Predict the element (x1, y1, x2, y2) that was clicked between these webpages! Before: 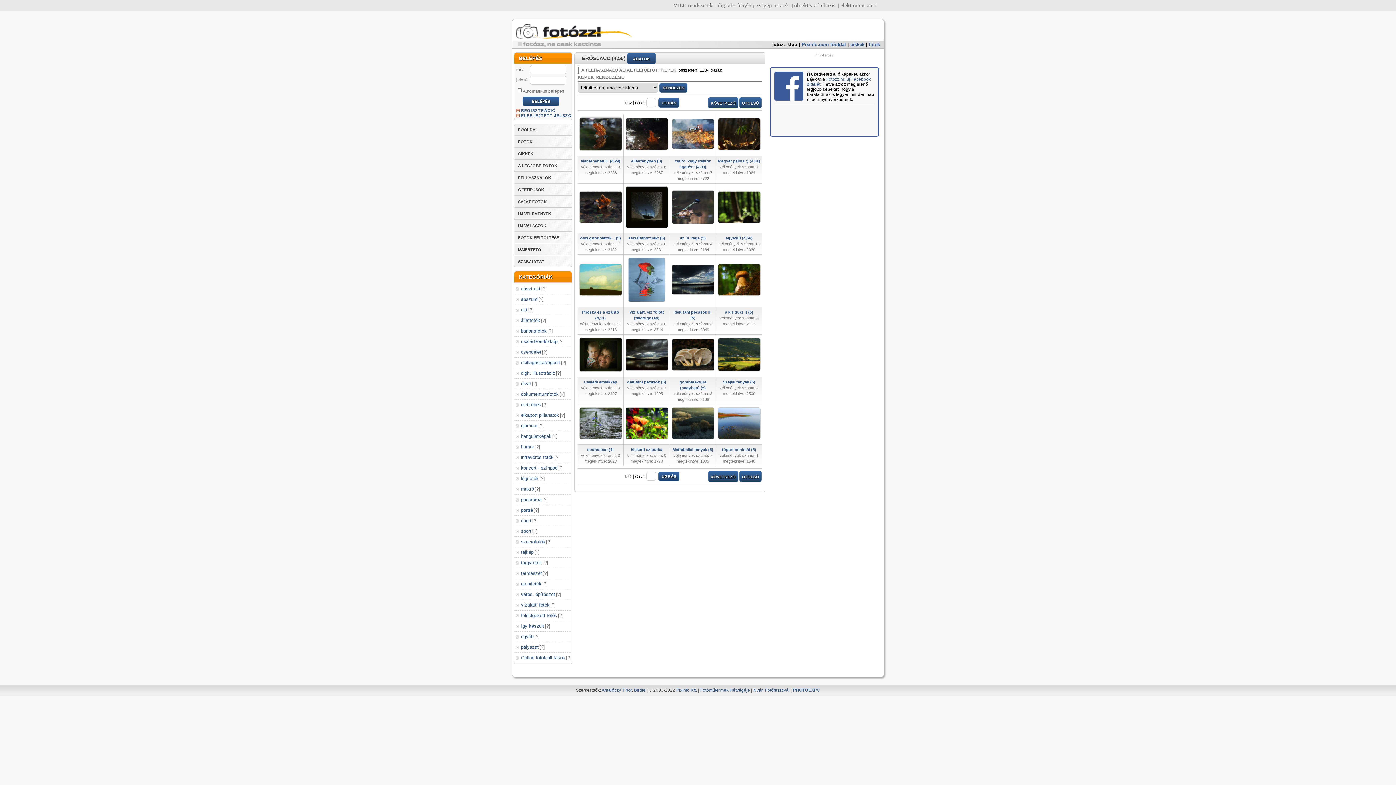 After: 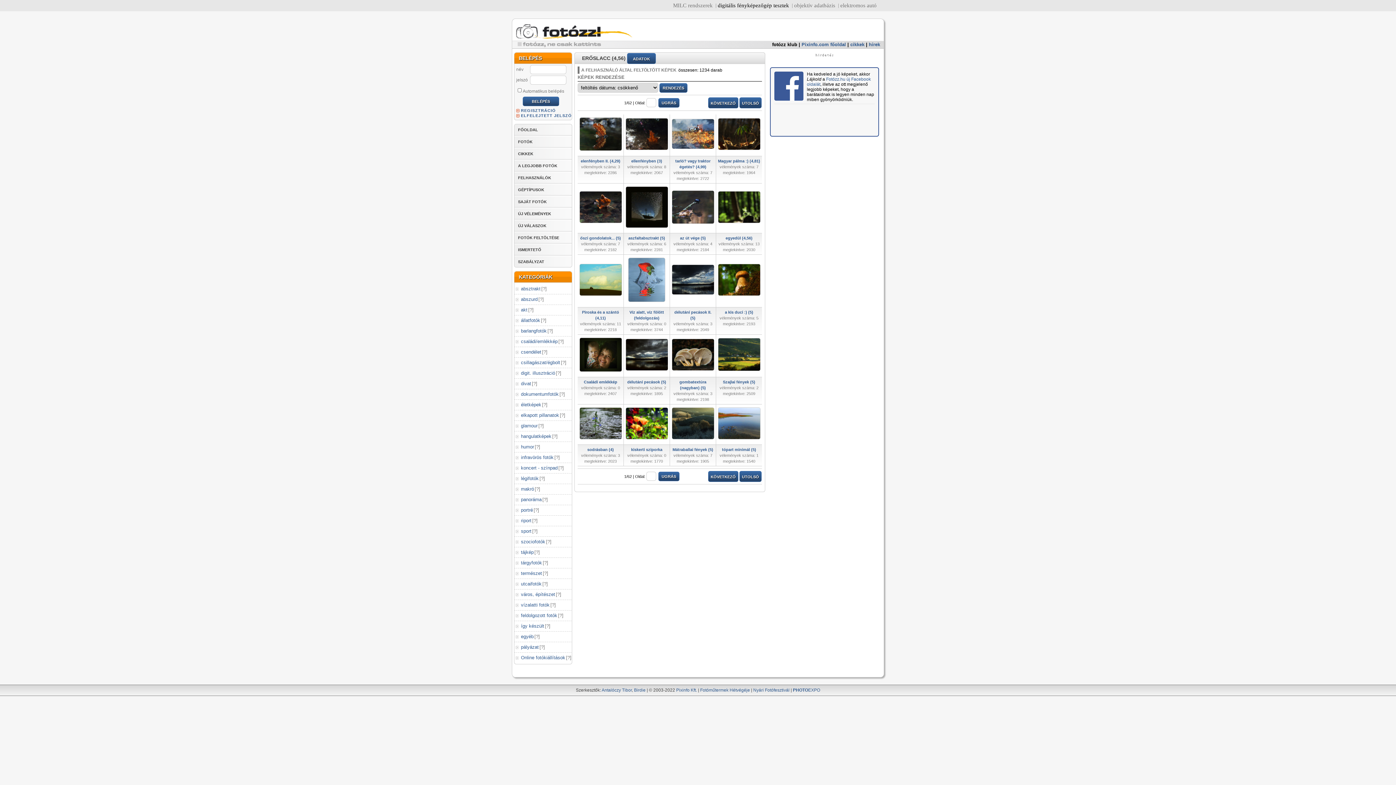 Action: label: digitális fényképezőgép tesztek bbox: (718, 2, 789, 8)